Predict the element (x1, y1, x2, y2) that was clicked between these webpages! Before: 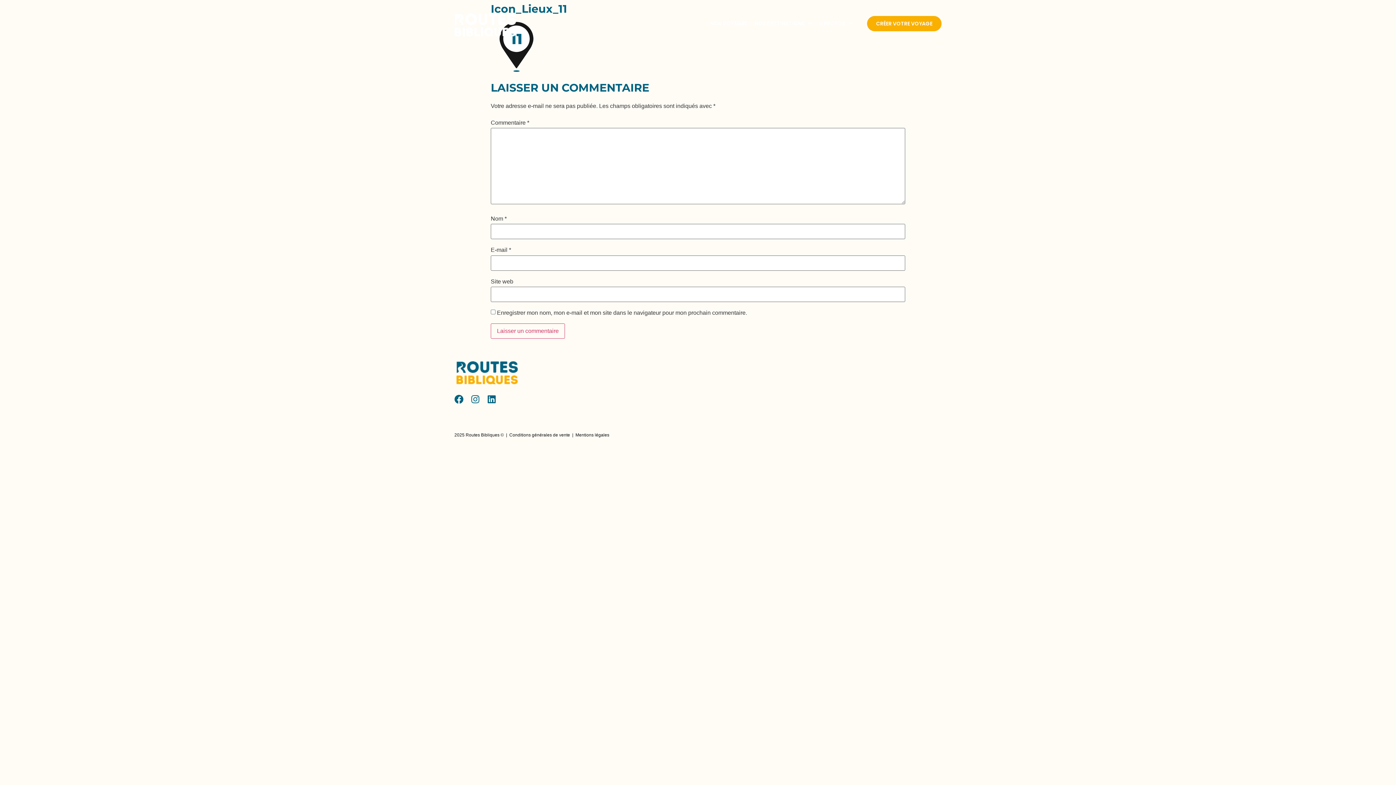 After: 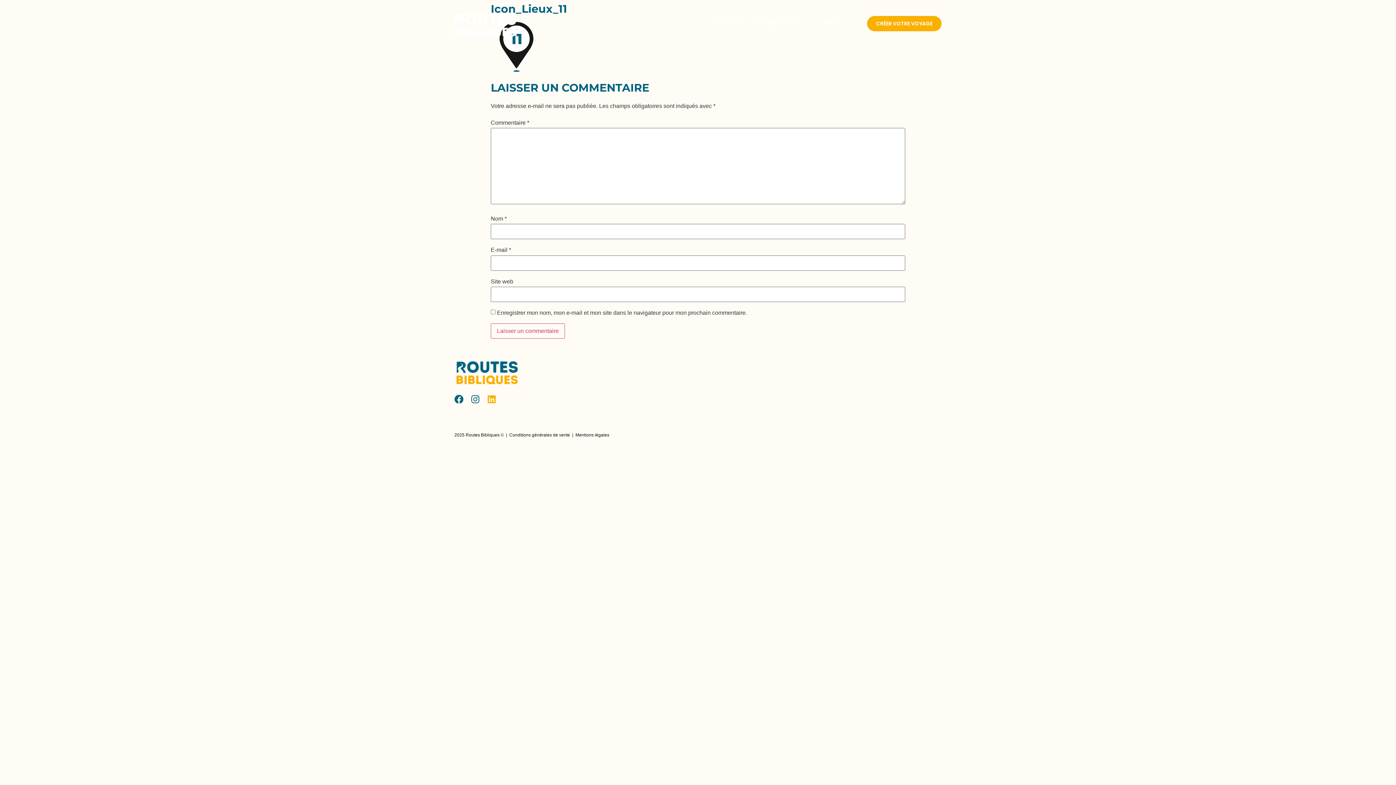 Action: bbox: (487, 394, 496, 404)